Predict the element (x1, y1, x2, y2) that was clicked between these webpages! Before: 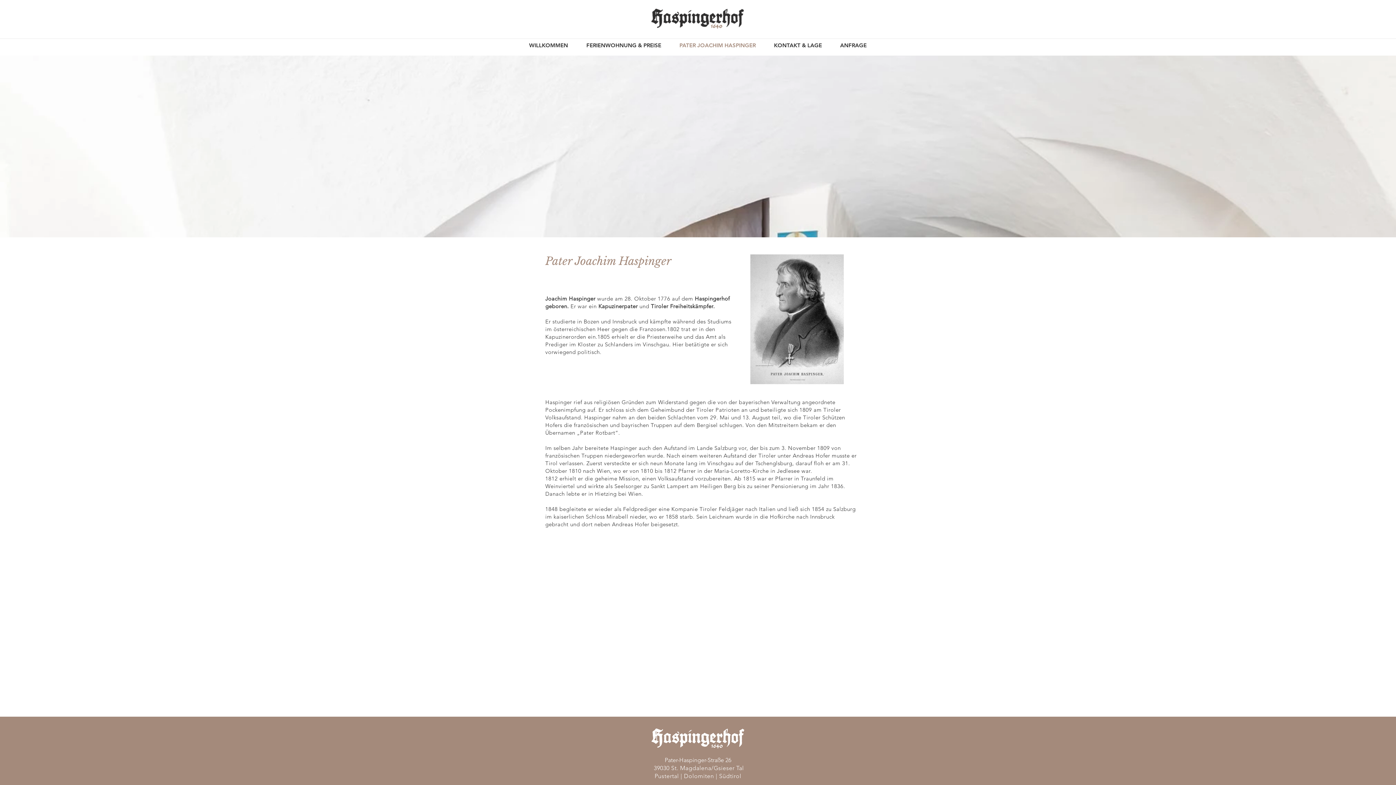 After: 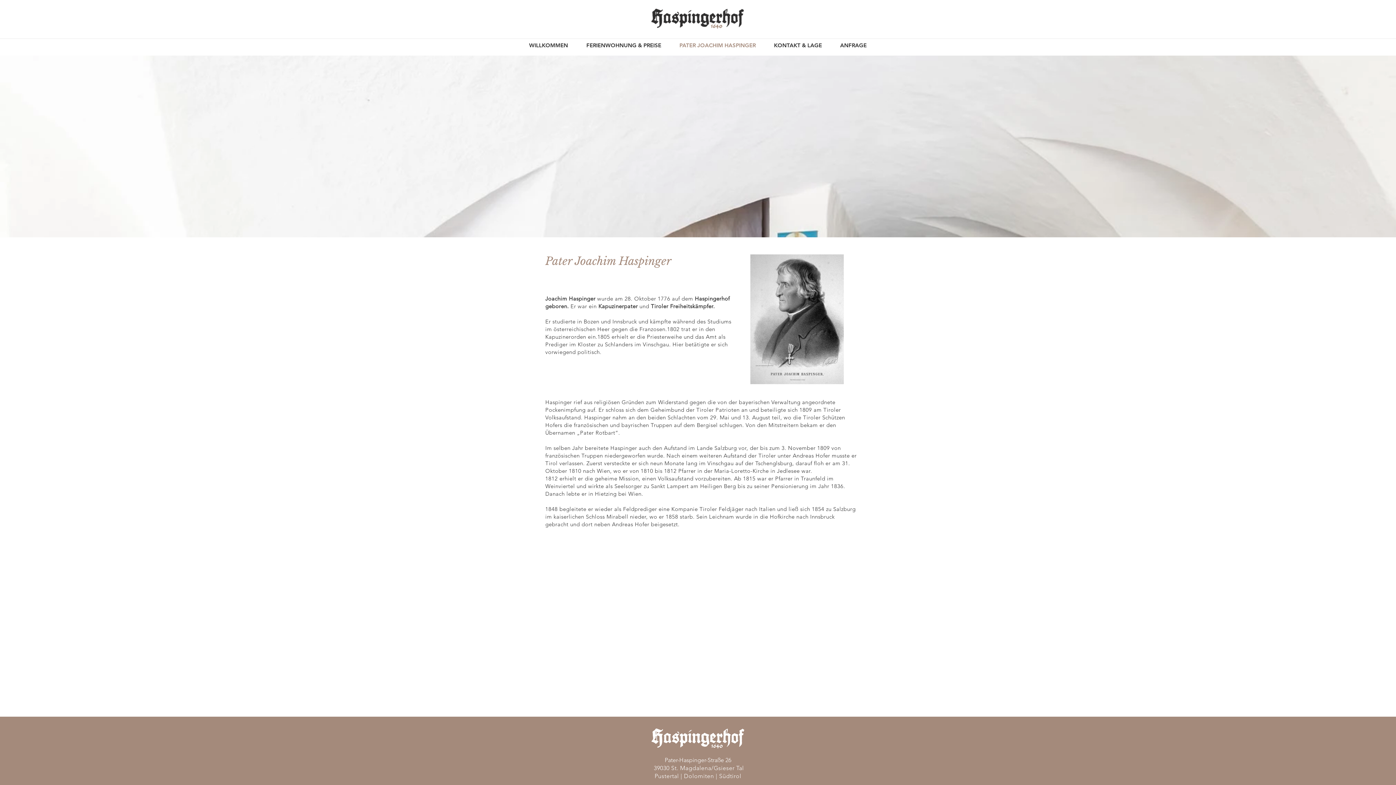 Action: label: Tiroler Schützen bbox: (803, 414, 845, 421)